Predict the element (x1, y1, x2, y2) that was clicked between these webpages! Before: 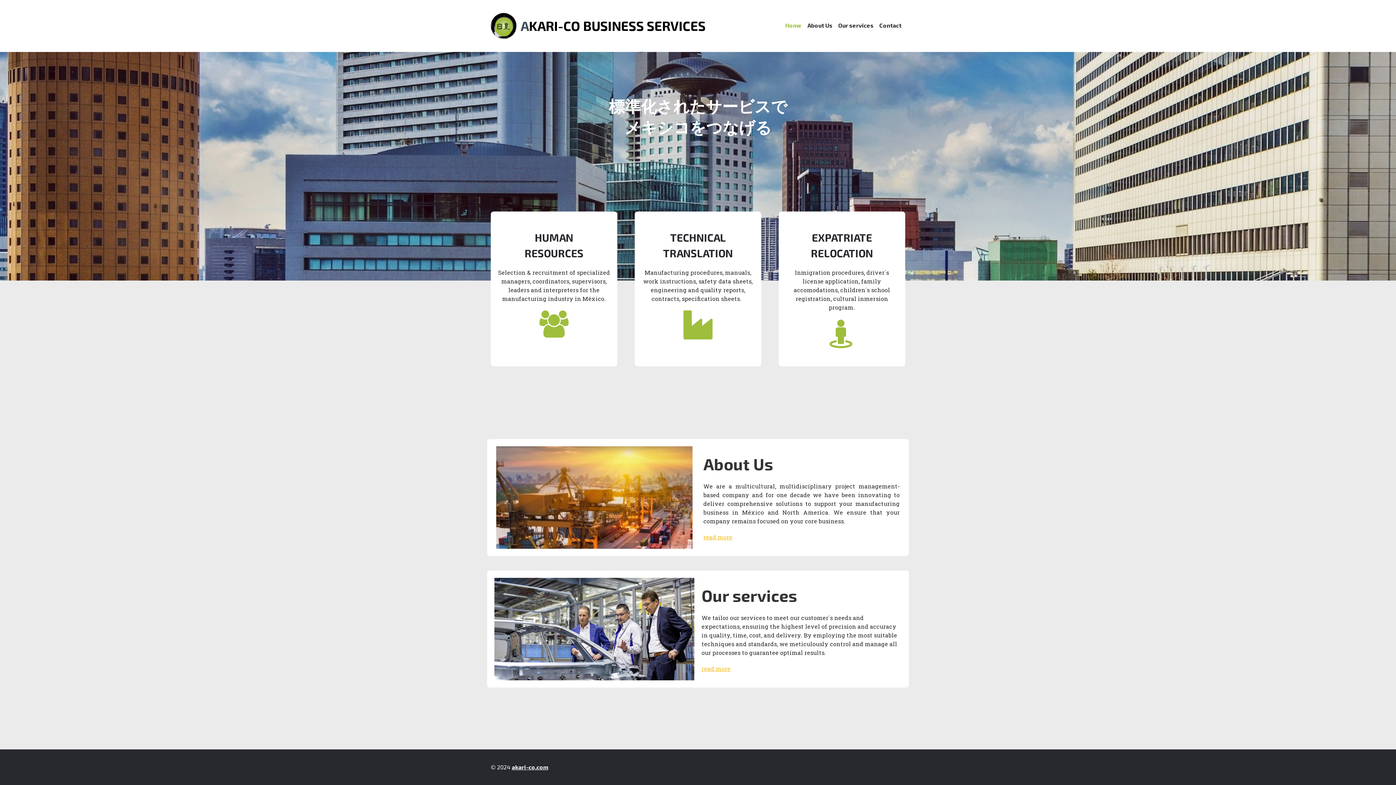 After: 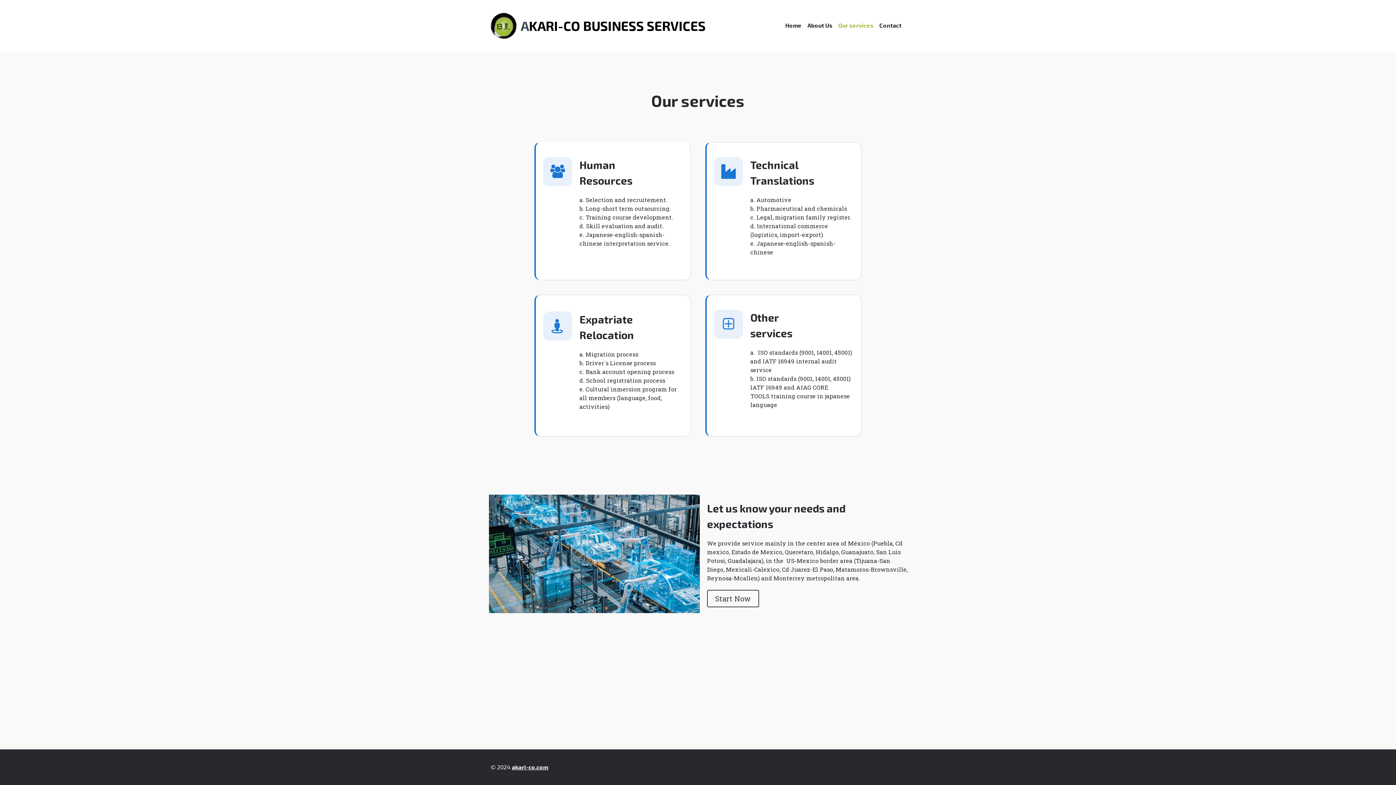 Action: bbox: (838, 18, 873, 33) label: Our services